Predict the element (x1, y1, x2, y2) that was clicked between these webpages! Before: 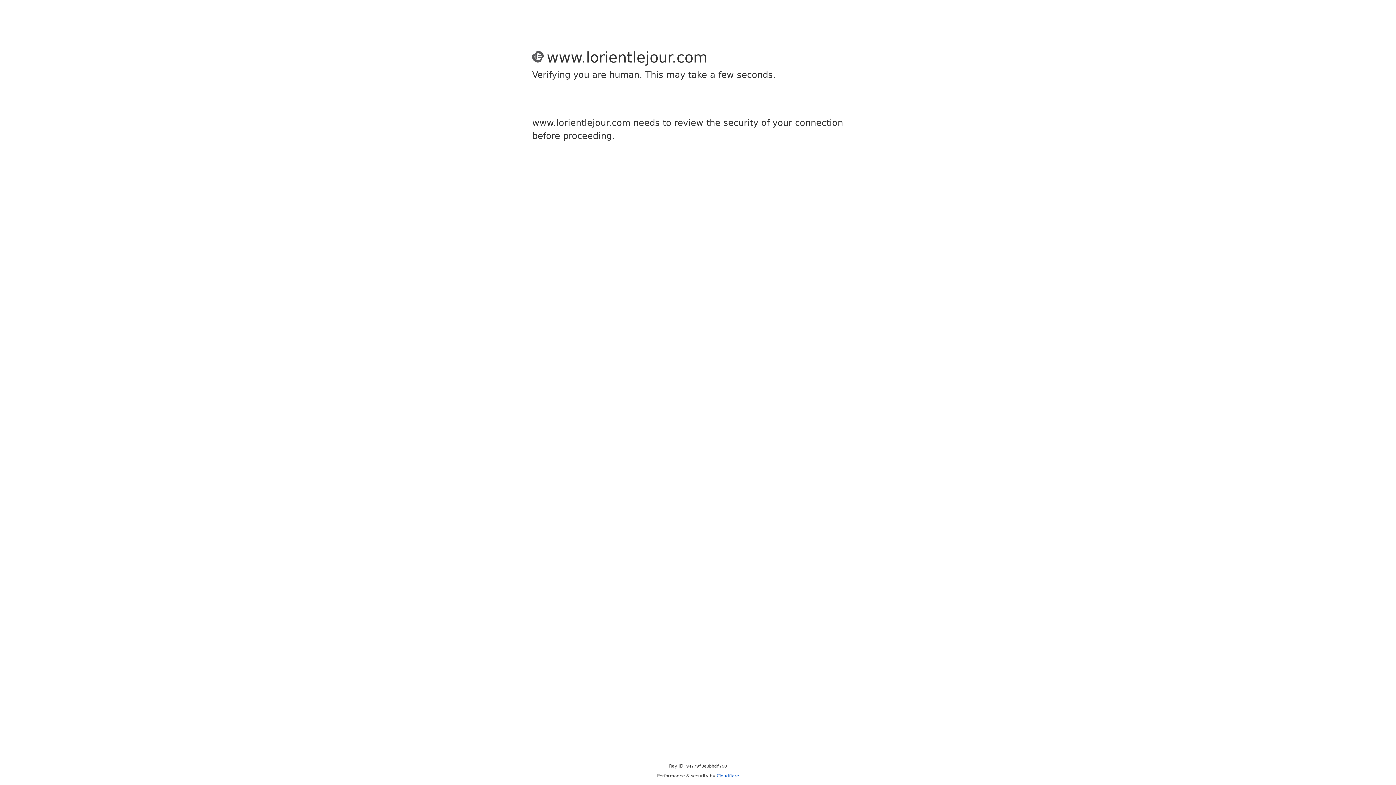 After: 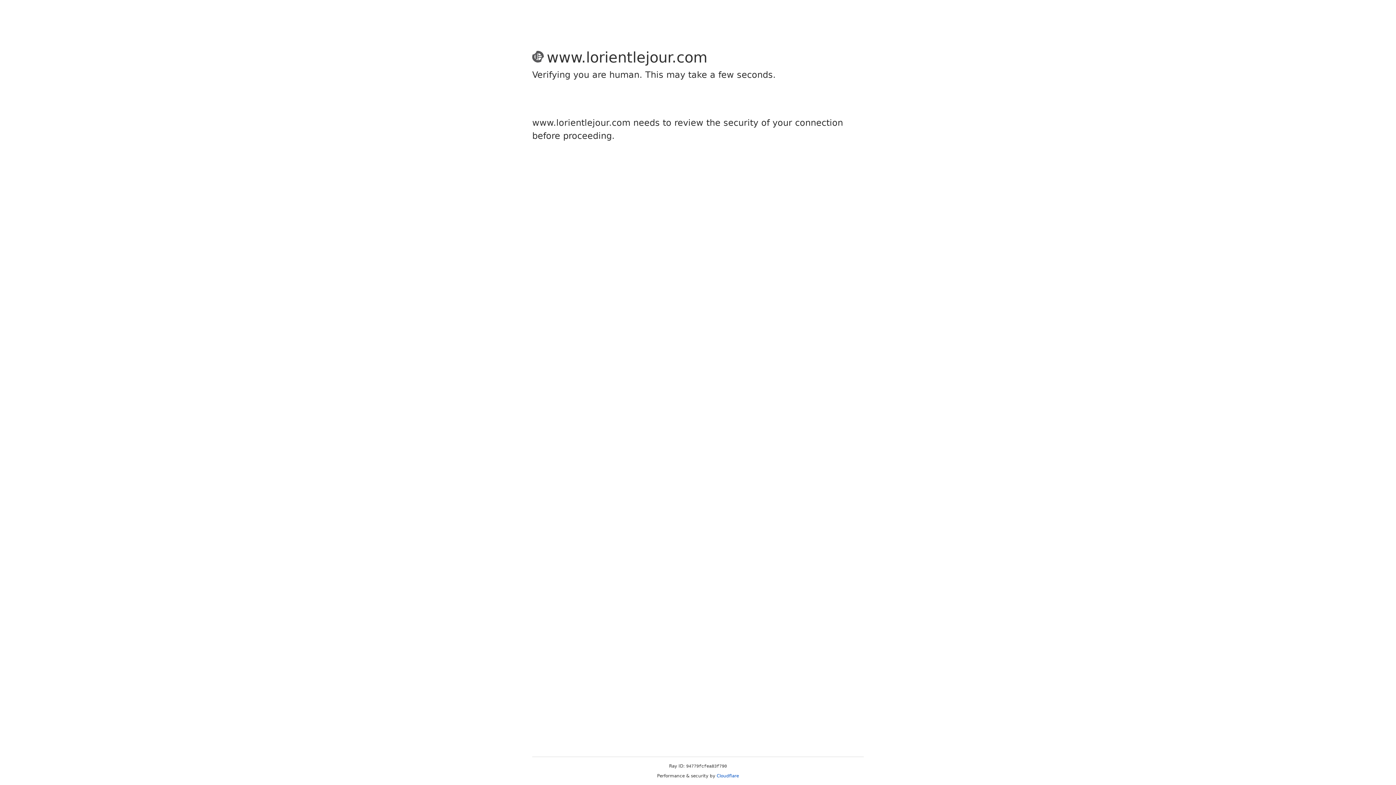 Action: bbox: (716, 773, 739, 778) label: Cloudflare